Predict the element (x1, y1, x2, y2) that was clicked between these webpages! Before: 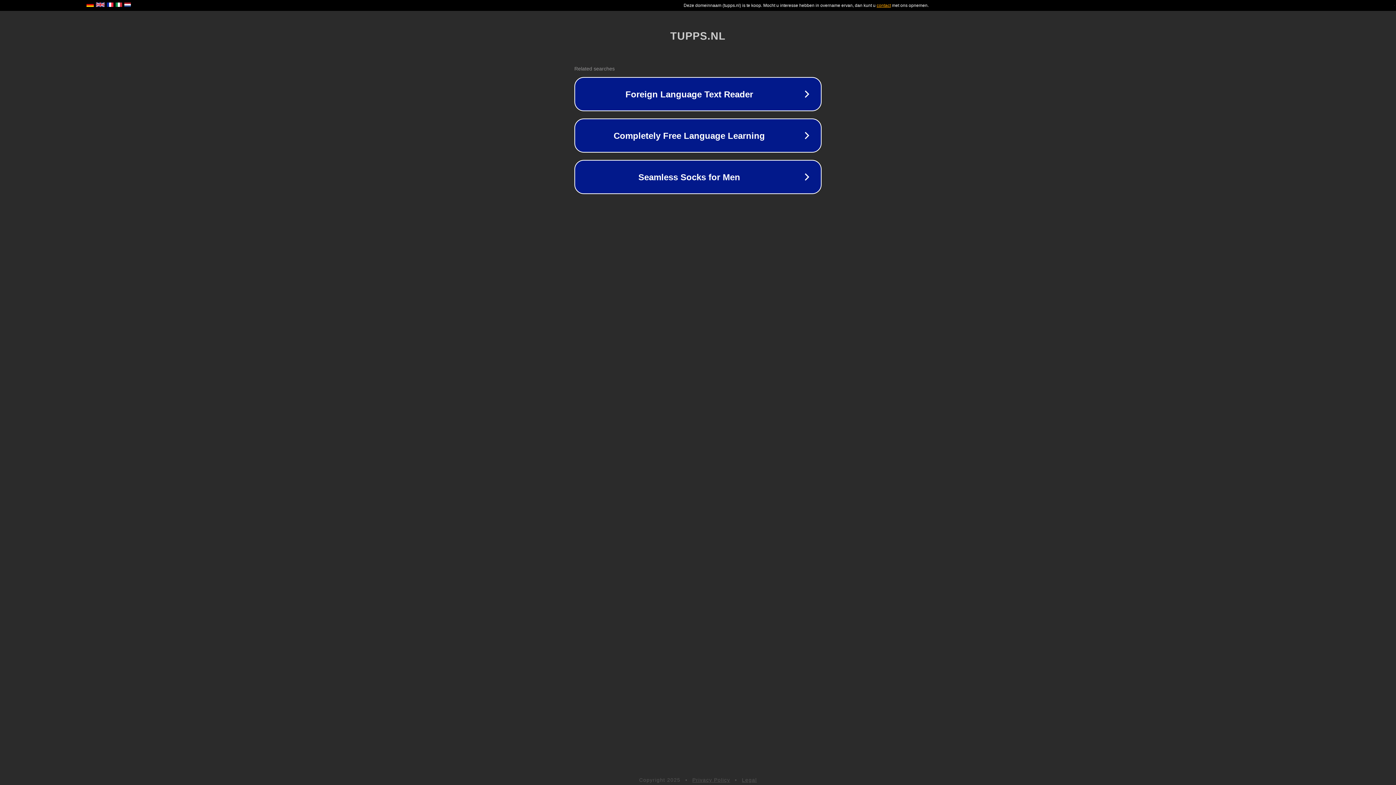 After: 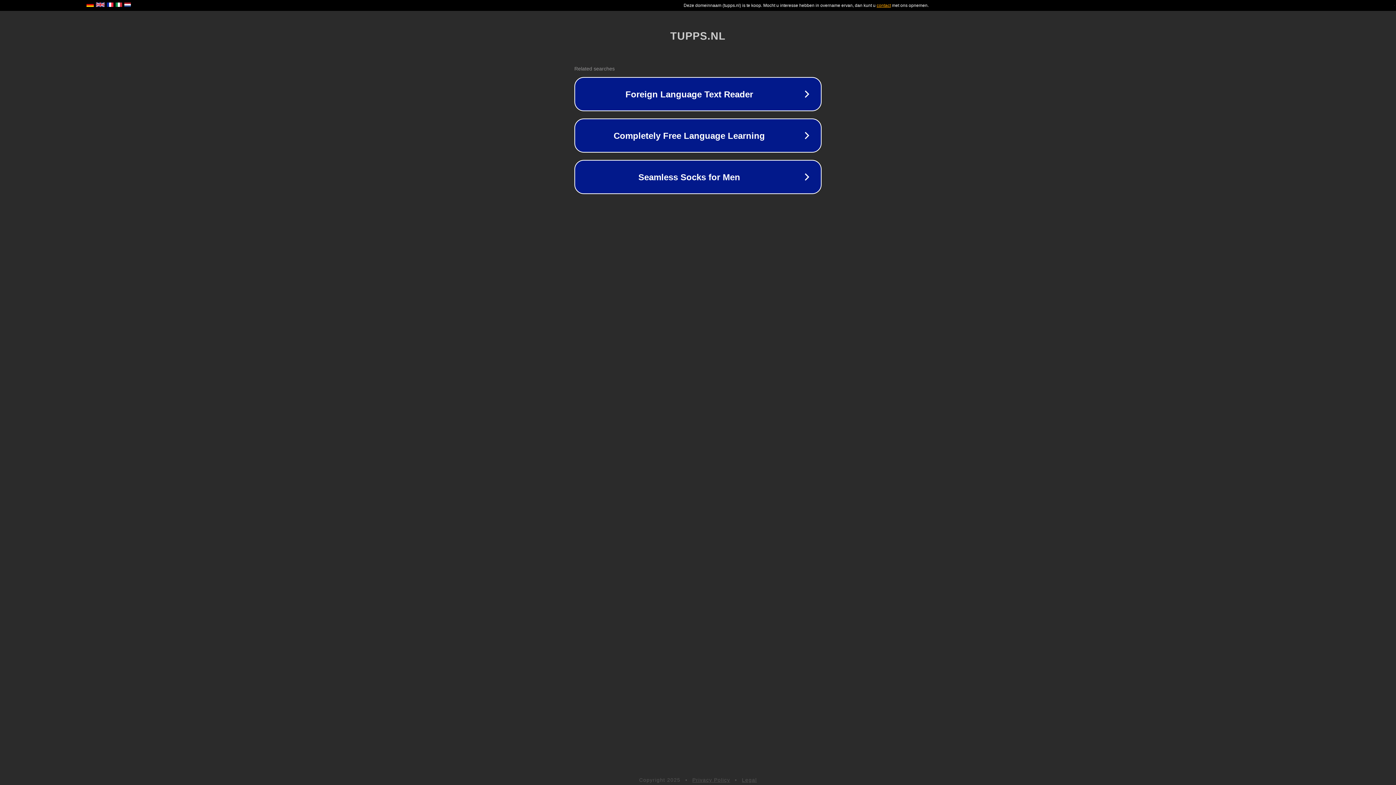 Action: bbox: (742, 777, 757, 783) label: Legal